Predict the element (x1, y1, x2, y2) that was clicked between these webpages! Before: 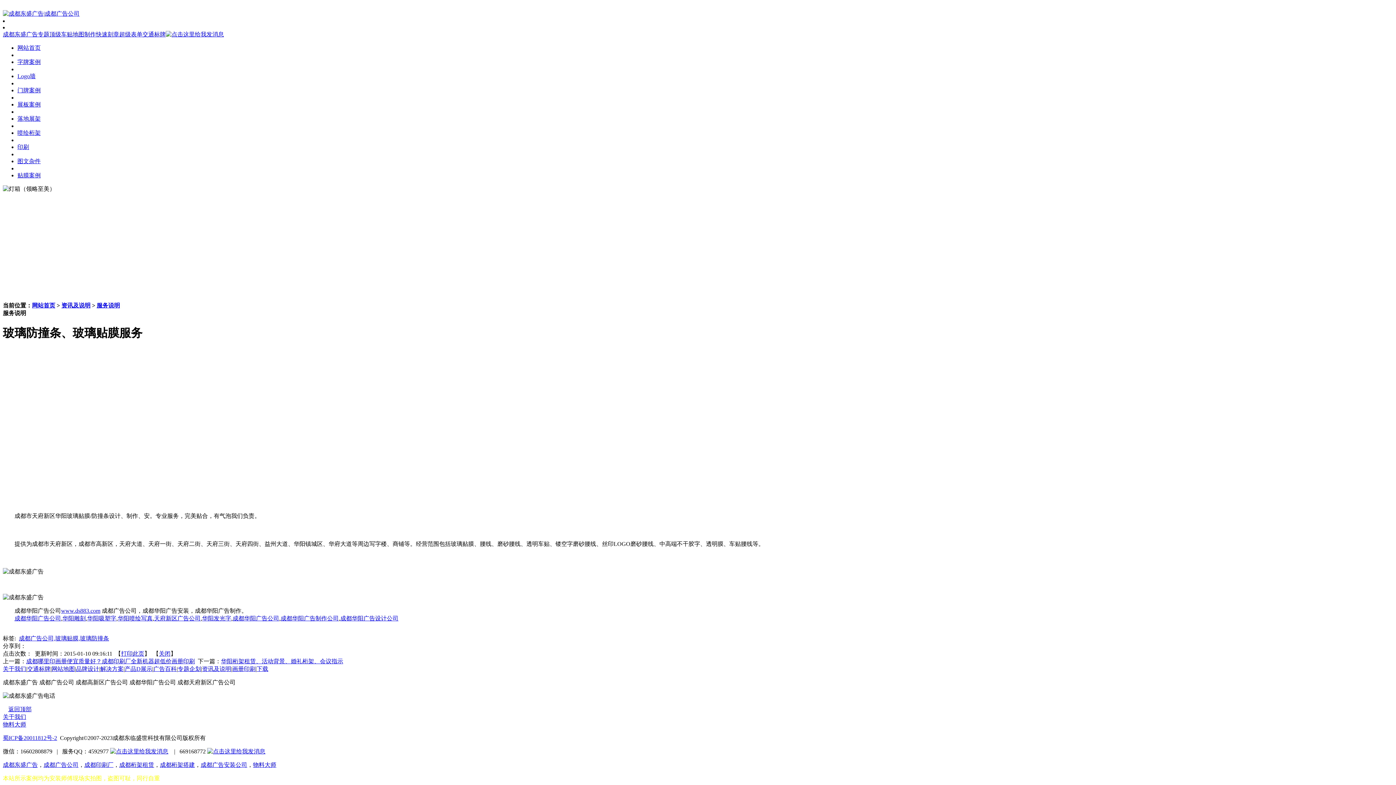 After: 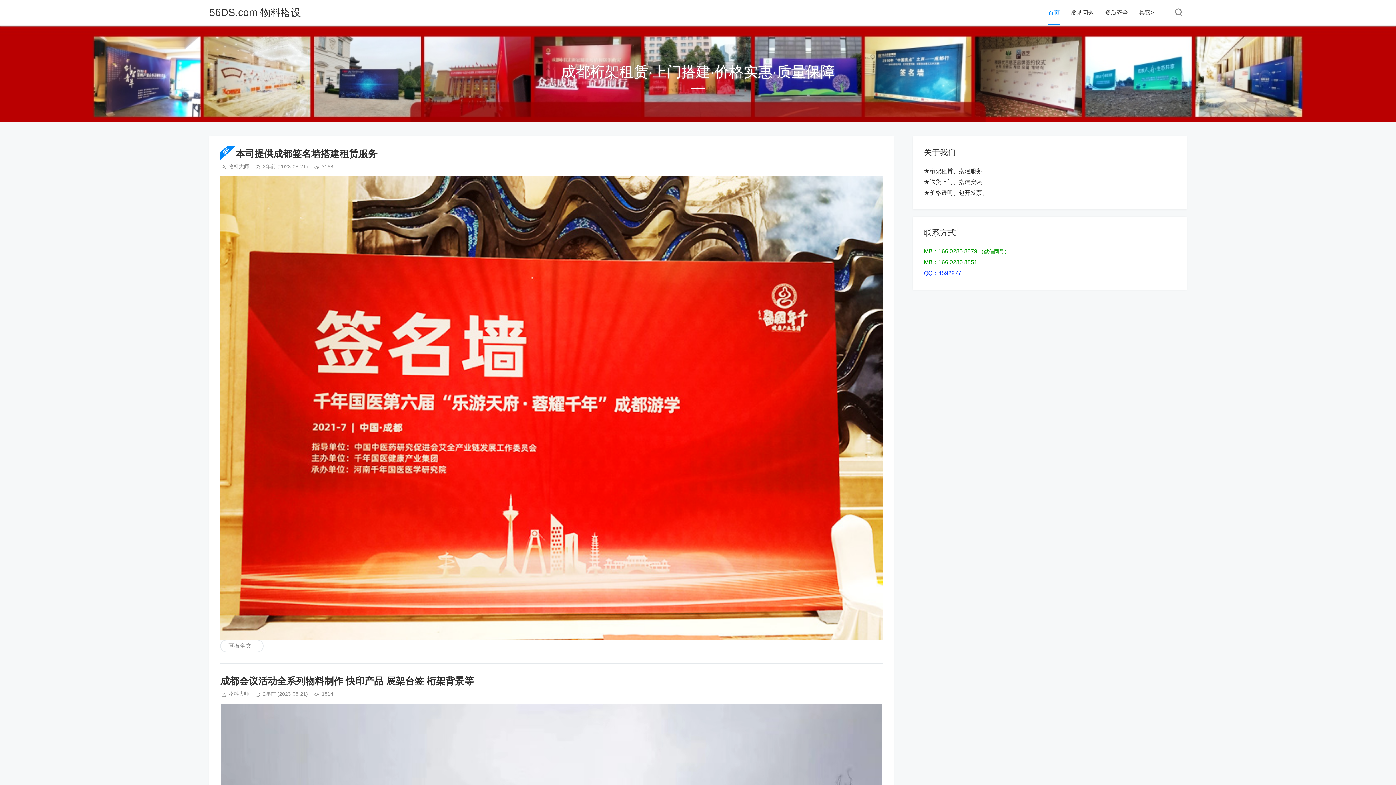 Action: bbox: (119, 762, 154, 768) label: 成都桁架租赁